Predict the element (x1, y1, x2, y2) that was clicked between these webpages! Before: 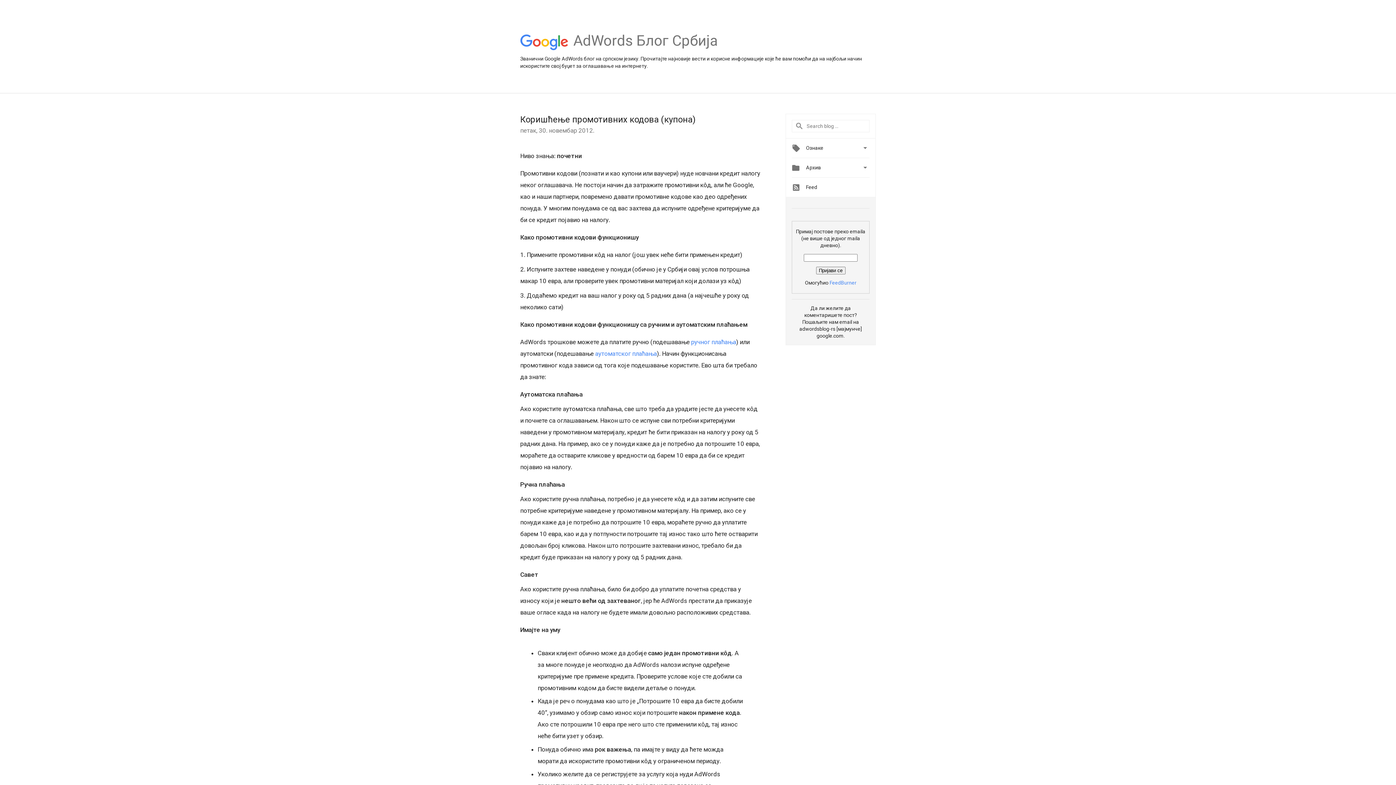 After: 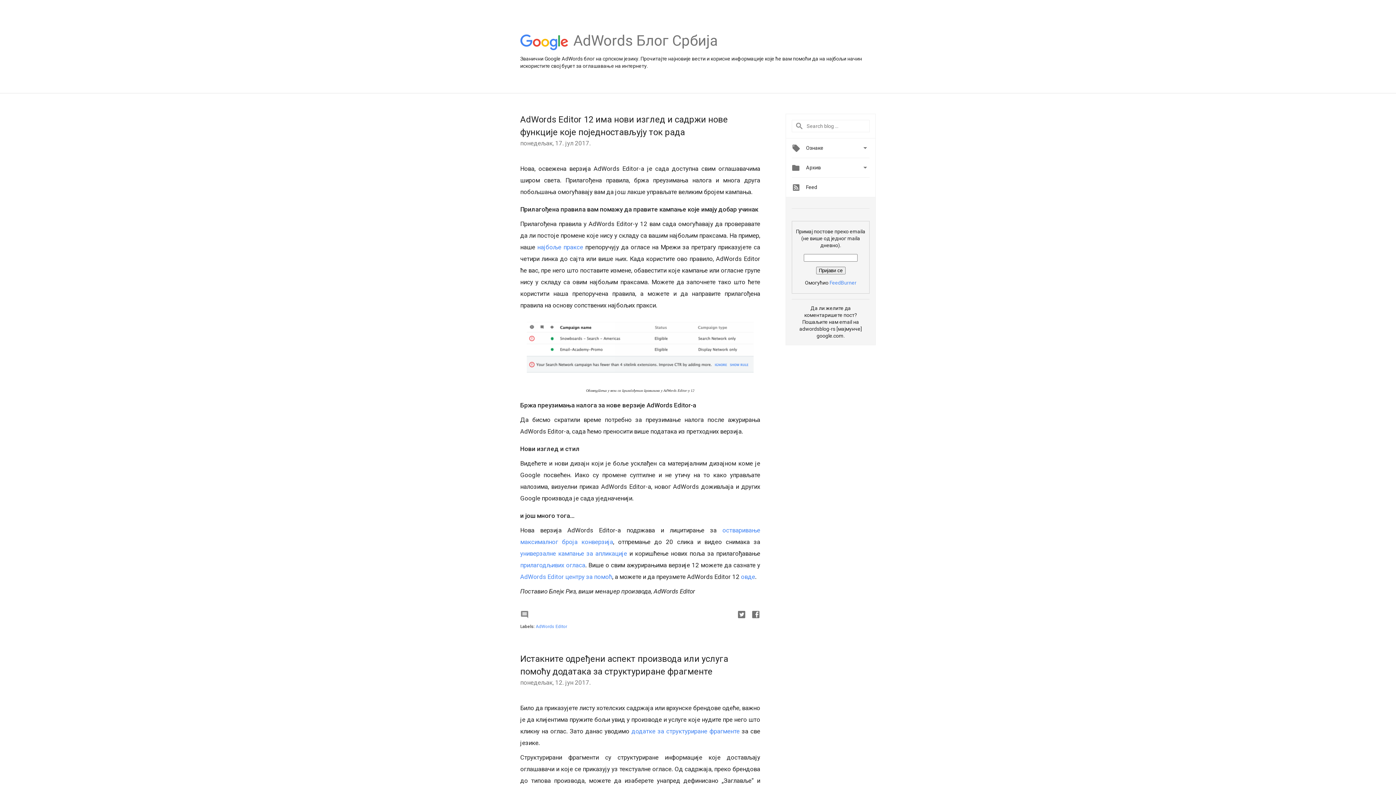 Action: bbox: (518, 33, 569, 50)